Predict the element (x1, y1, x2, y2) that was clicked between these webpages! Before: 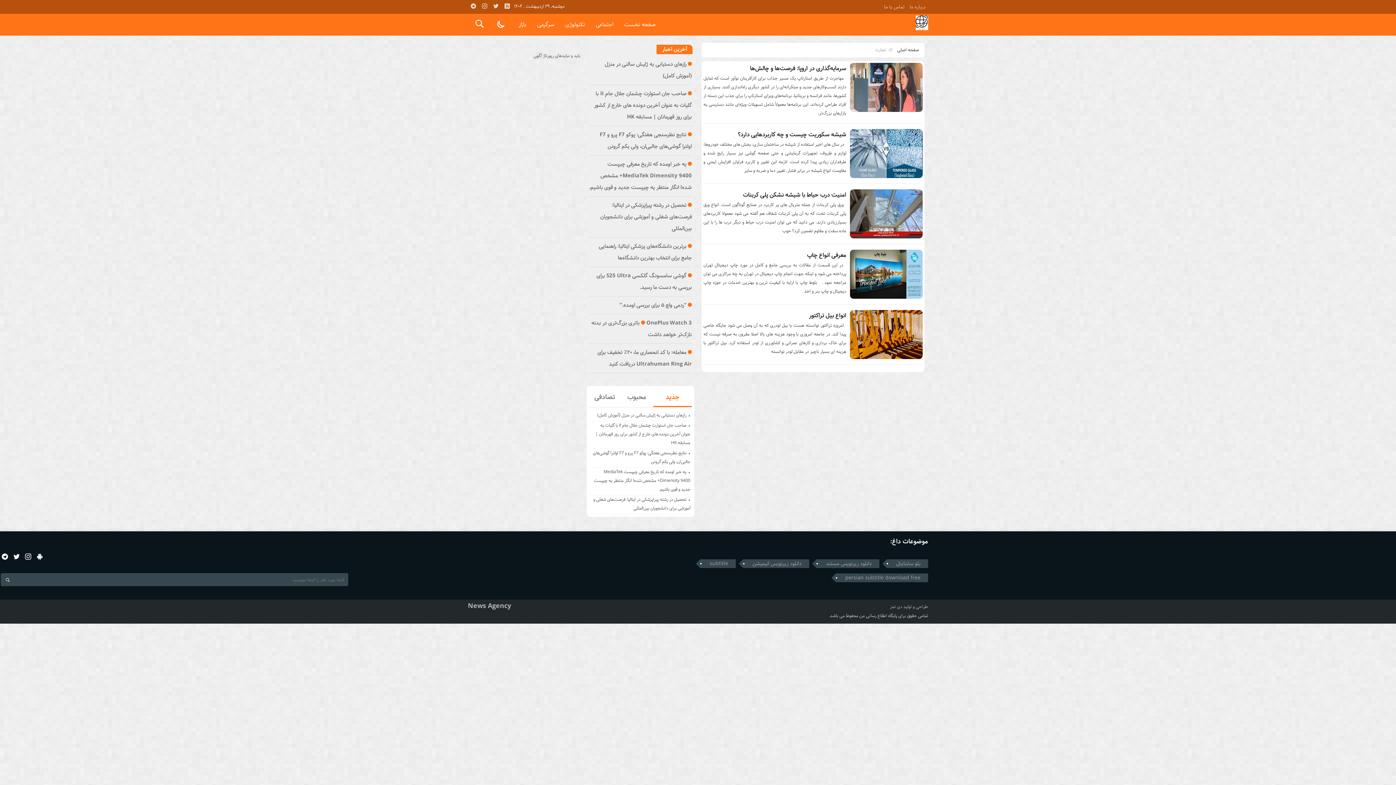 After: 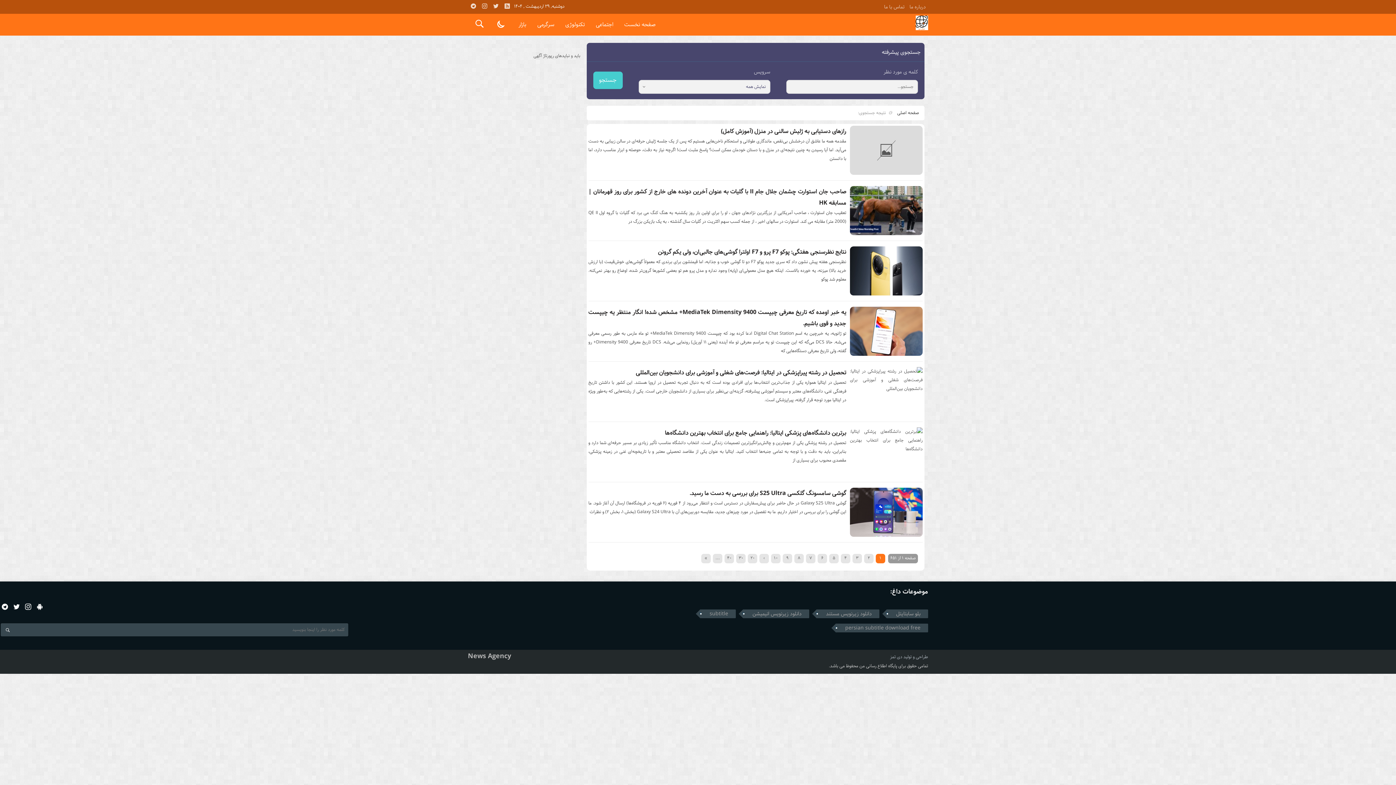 Action: bbox: (2, 574, 12, 585)